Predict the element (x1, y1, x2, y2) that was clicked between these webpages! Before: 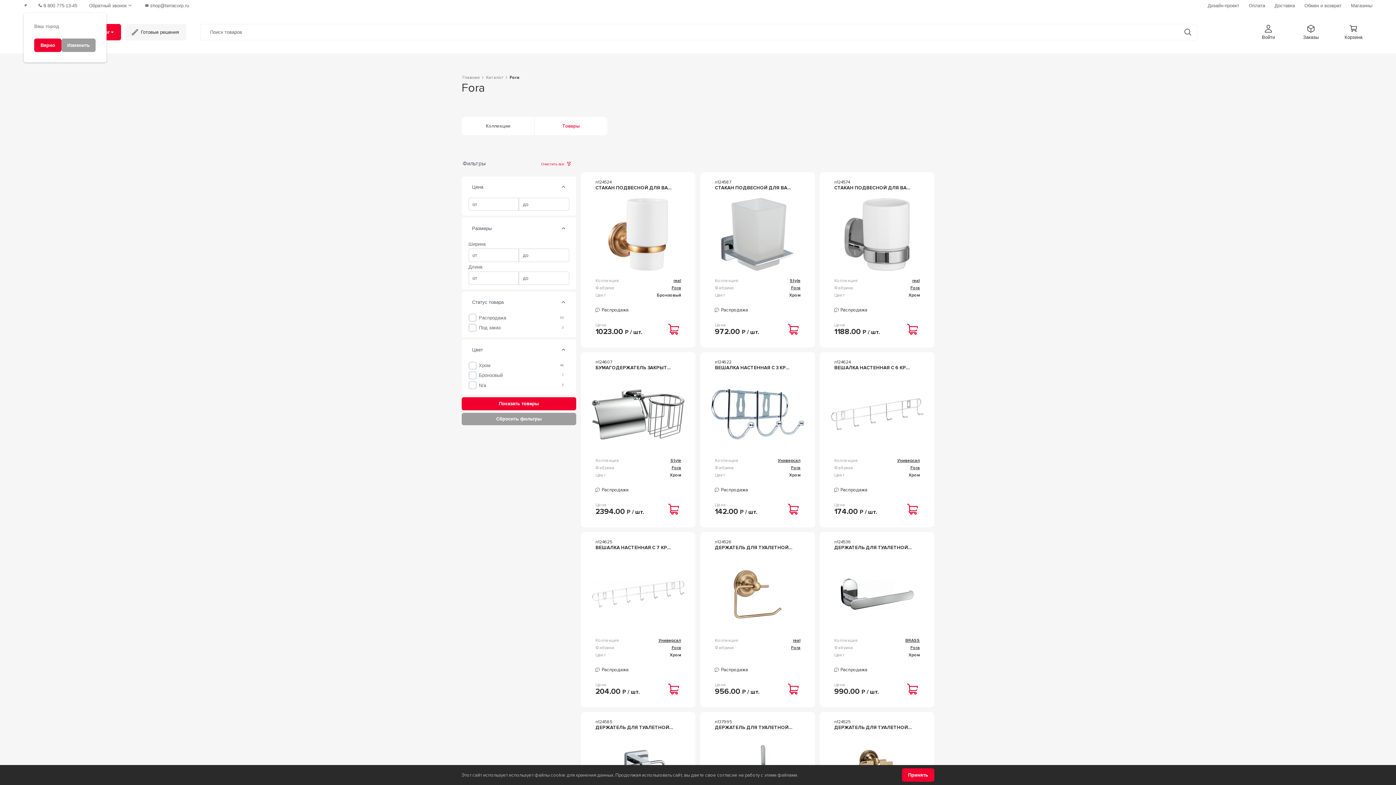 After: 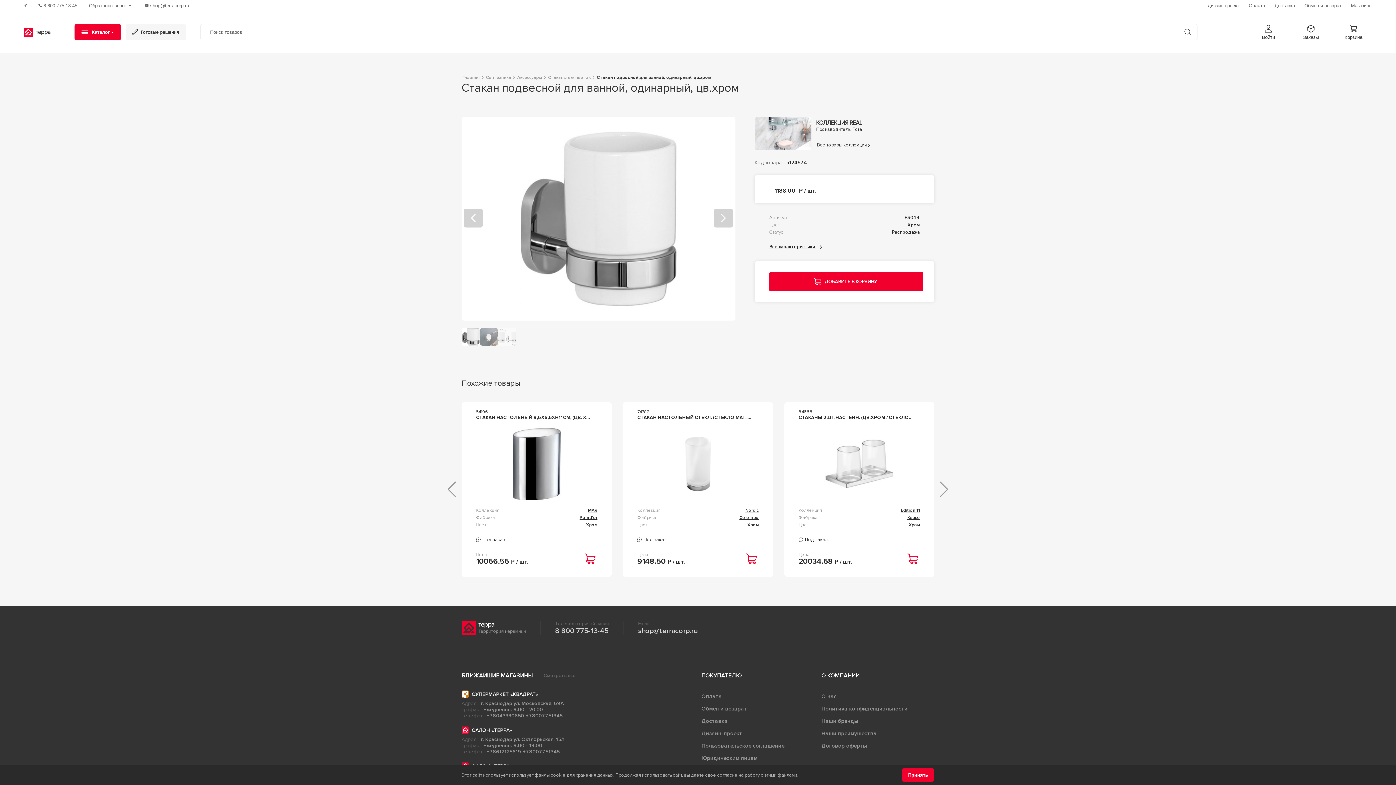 Action: bbox: (830, 198, 923, 270)